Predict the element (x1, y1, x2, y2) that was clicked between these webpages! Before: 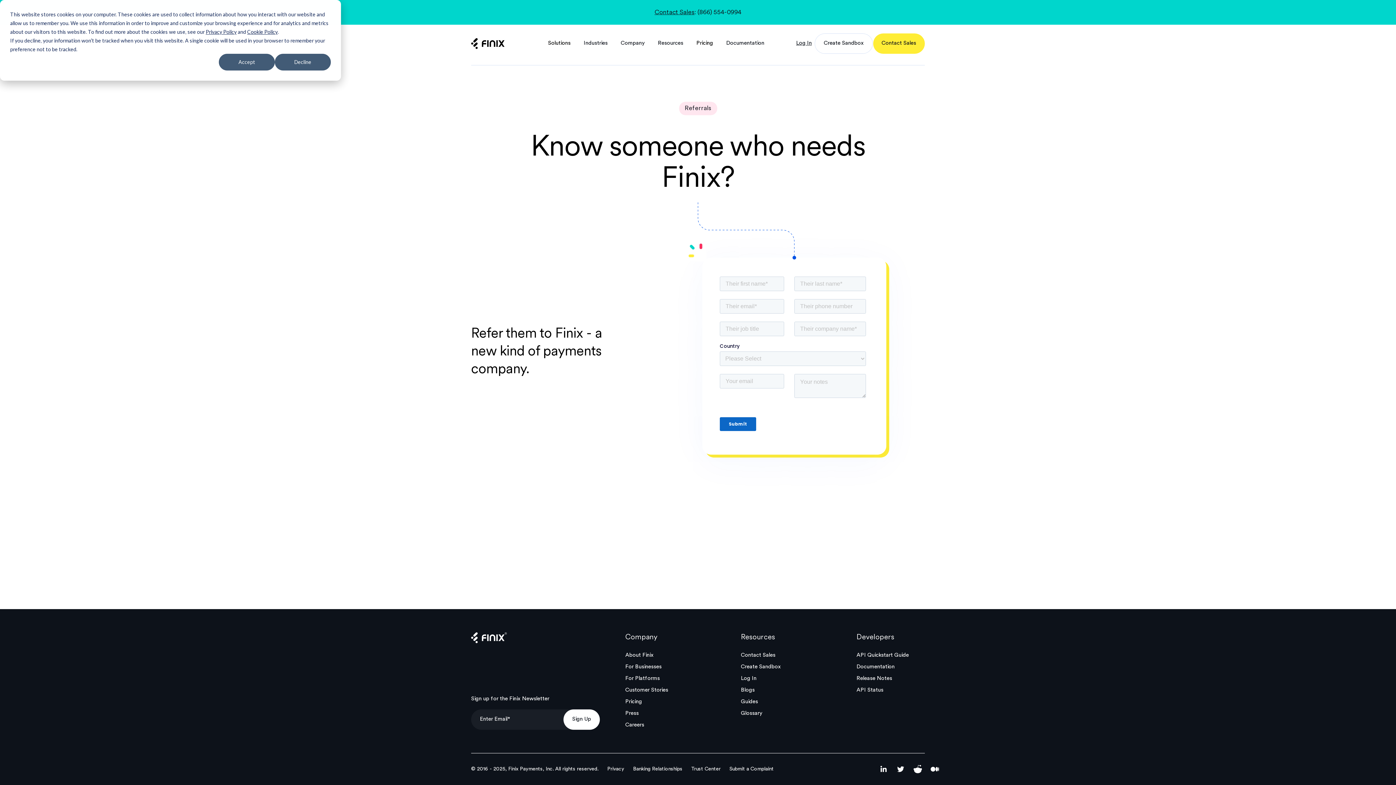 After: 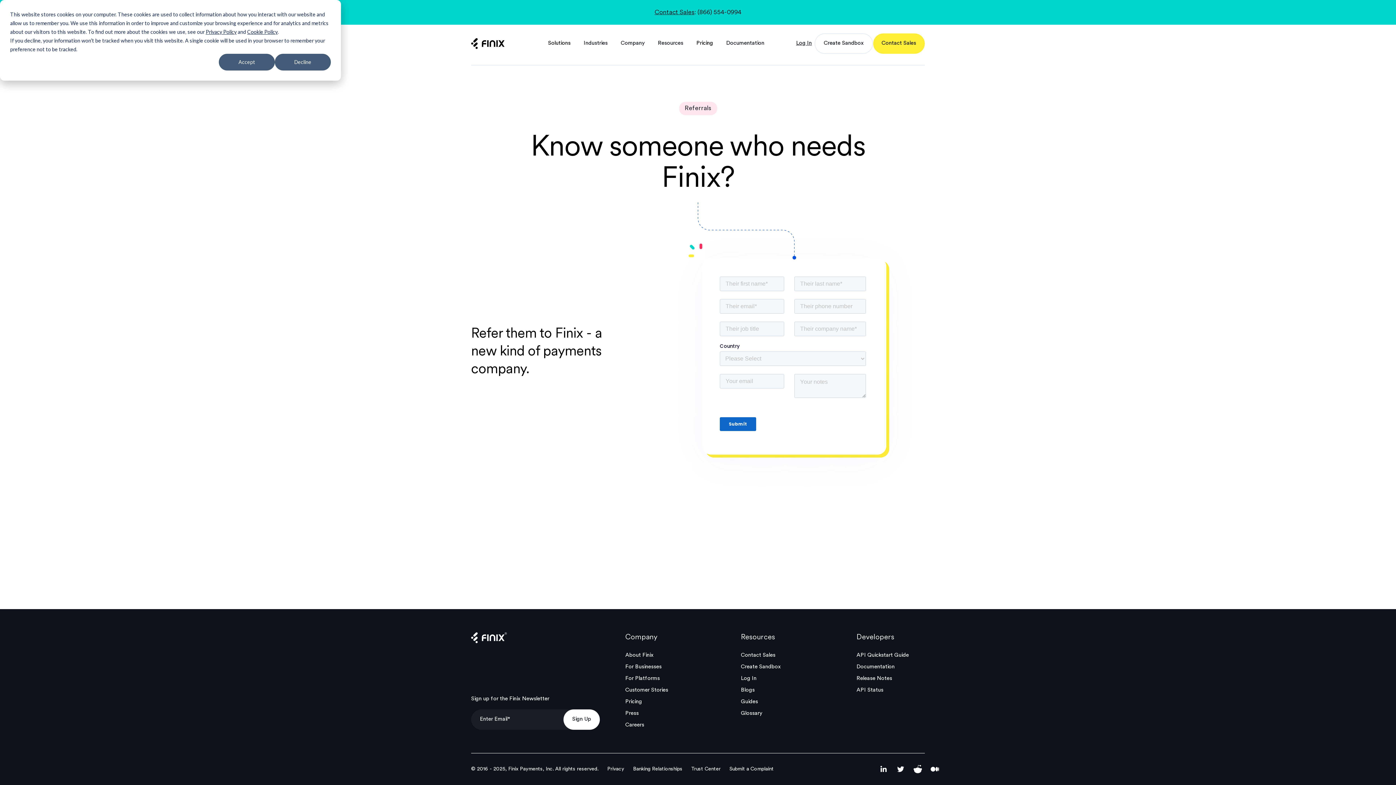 Action: bbox: (856, 688, 892, 693) label: API Status